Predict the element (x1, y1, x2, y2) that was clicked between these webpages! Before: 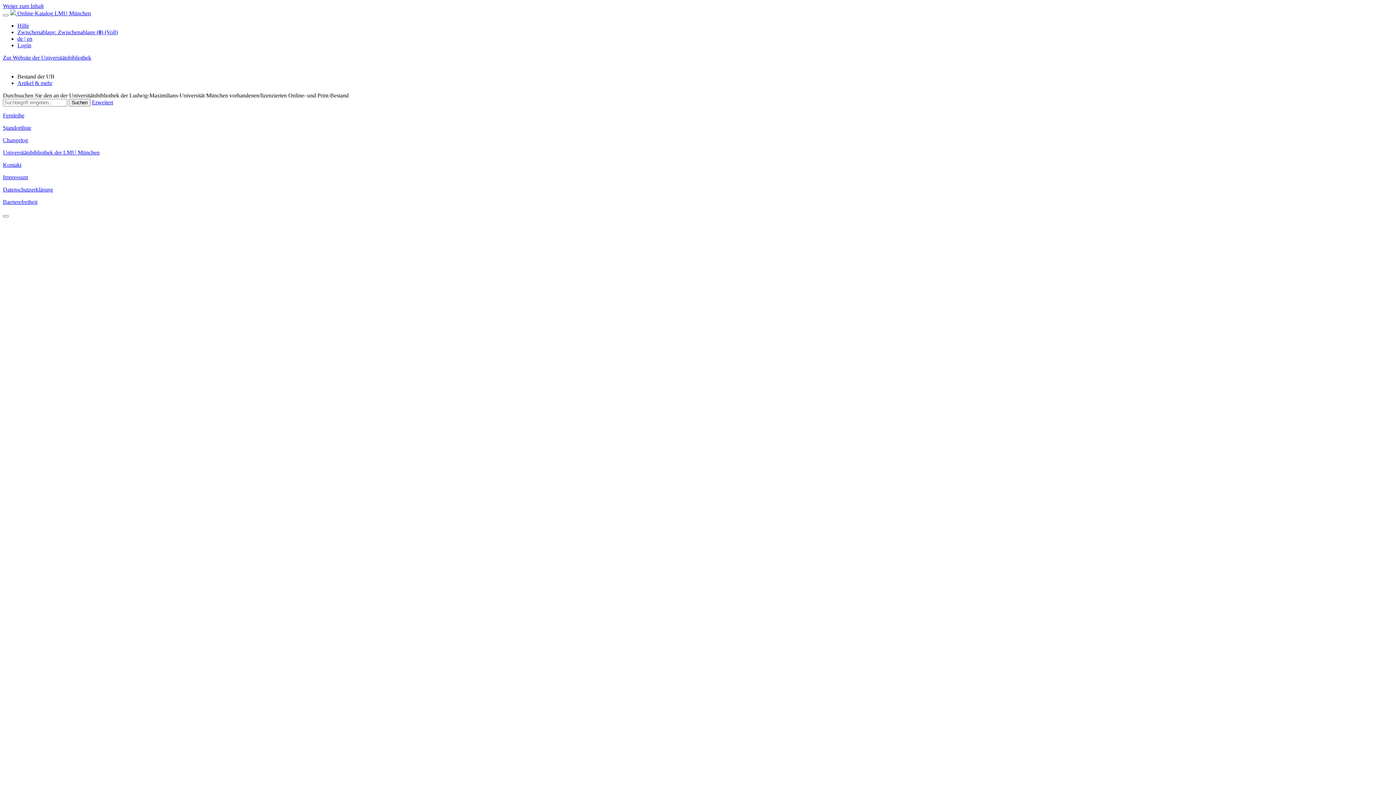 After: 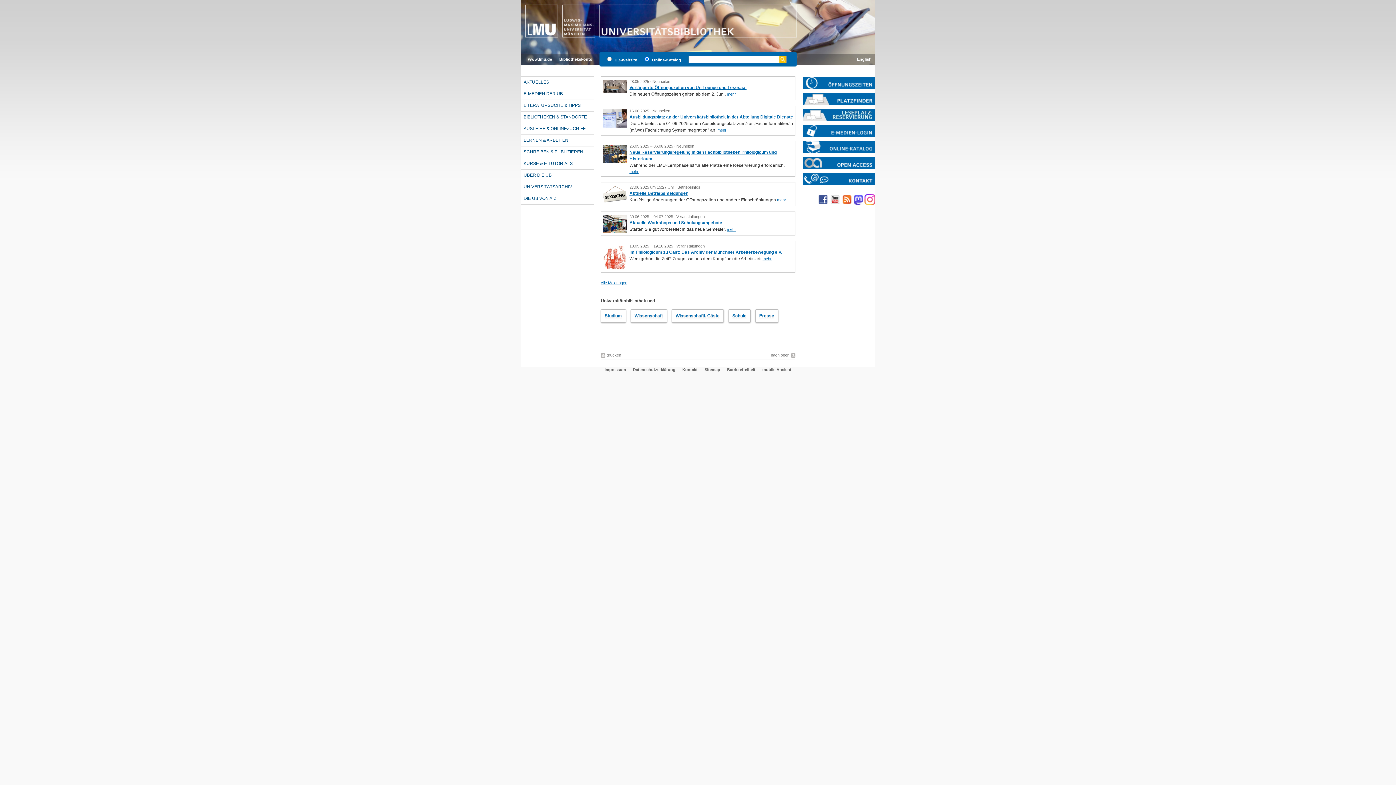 Action: label: Zur Website der Universitätsbibliothek bbox: (2, 54, 91, 60)